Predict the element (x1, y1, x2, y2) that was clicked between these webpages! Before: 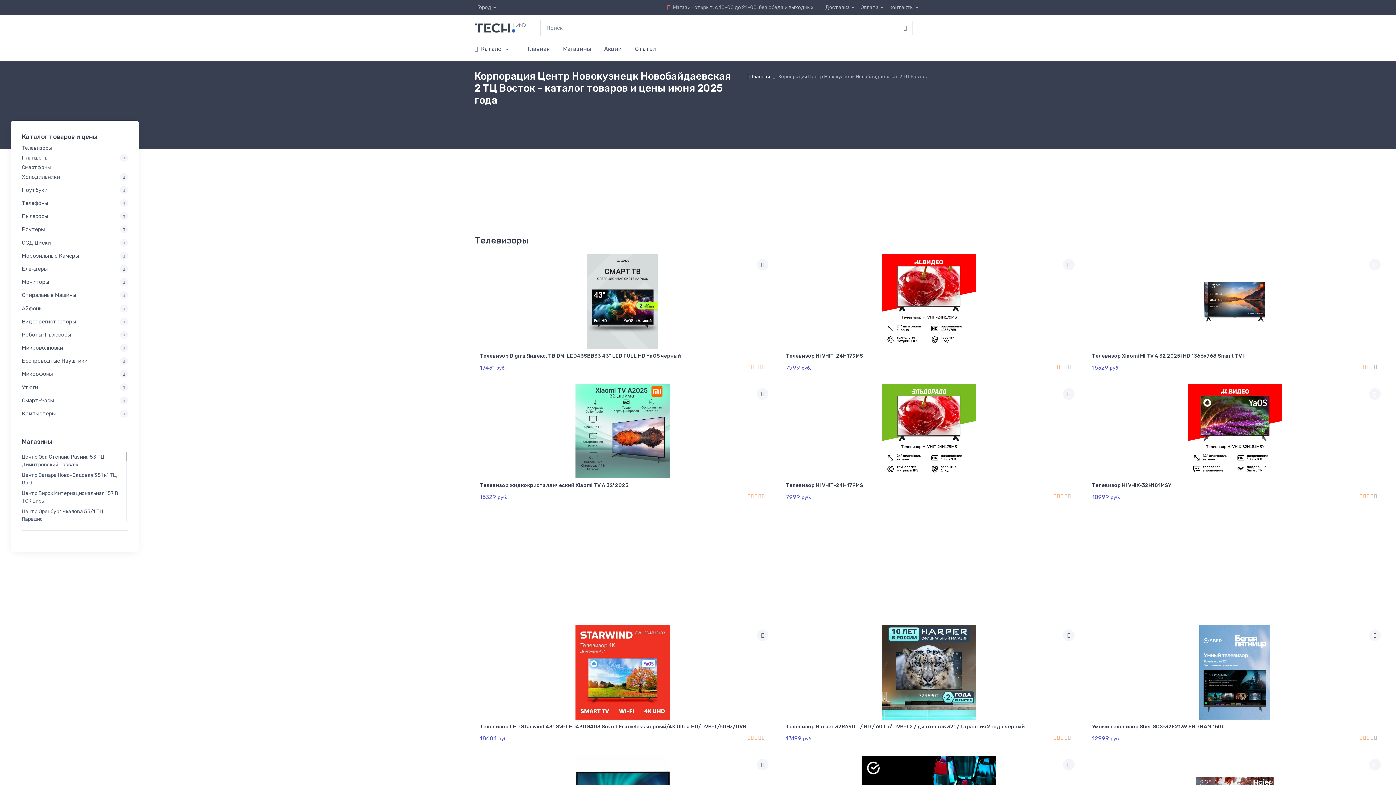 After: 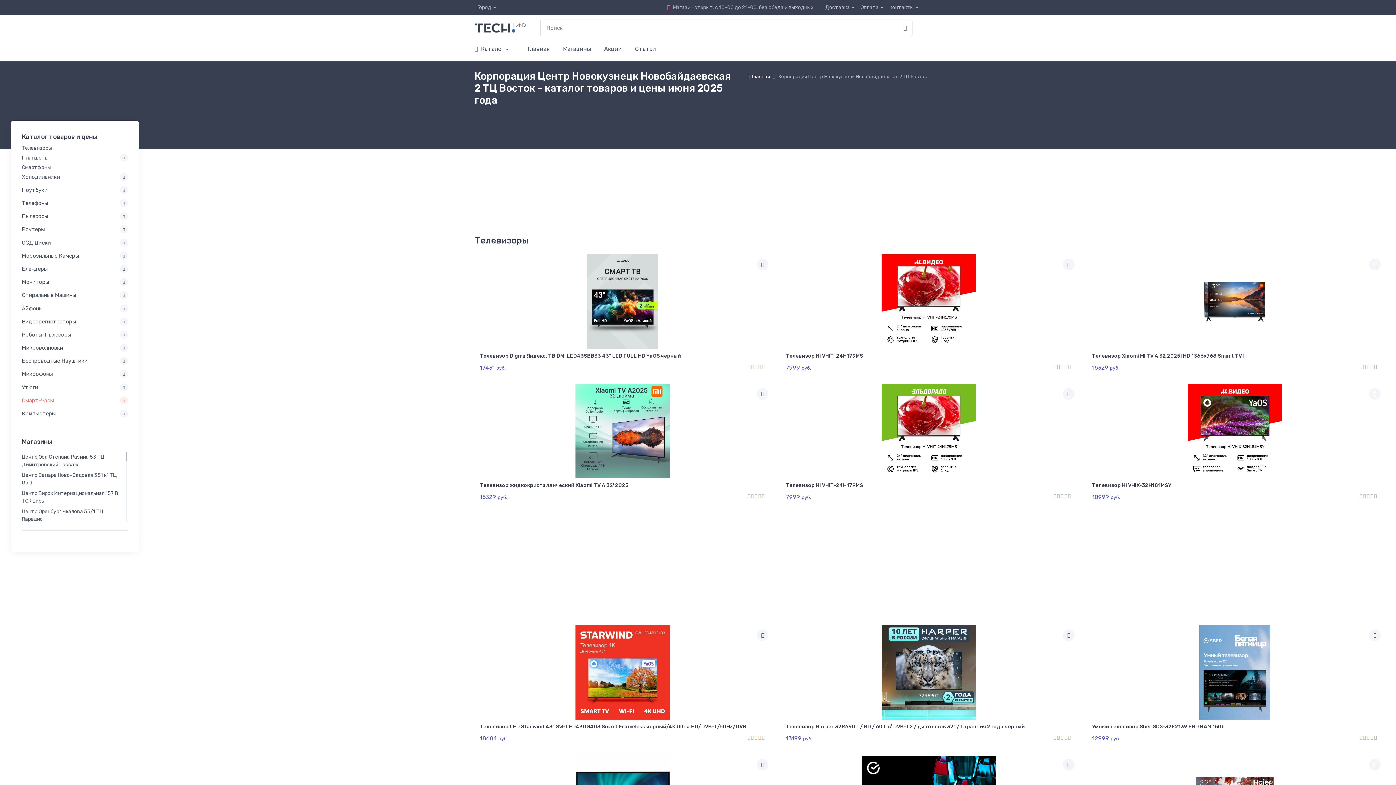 Action: bbox: (21, 394, 128, 407) label: Смарт-Часы